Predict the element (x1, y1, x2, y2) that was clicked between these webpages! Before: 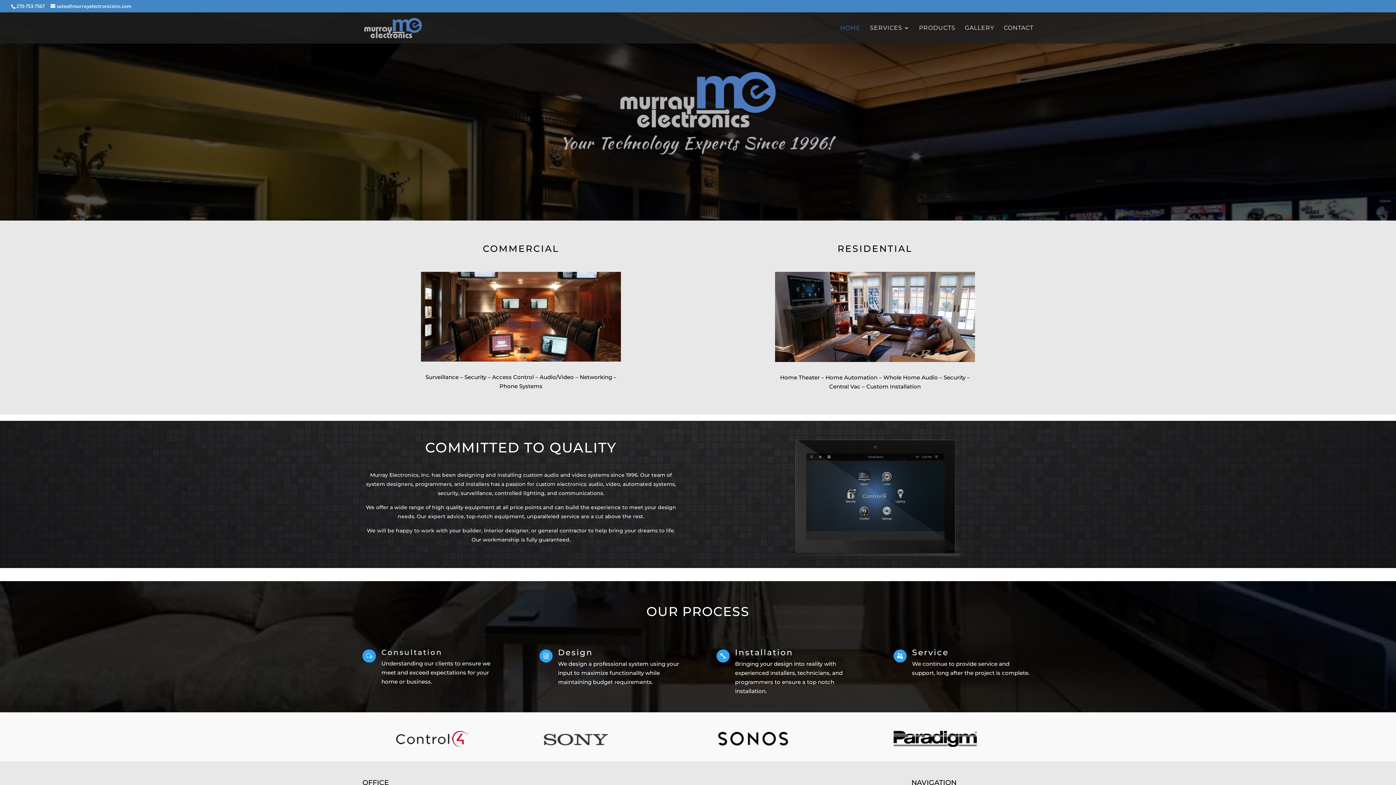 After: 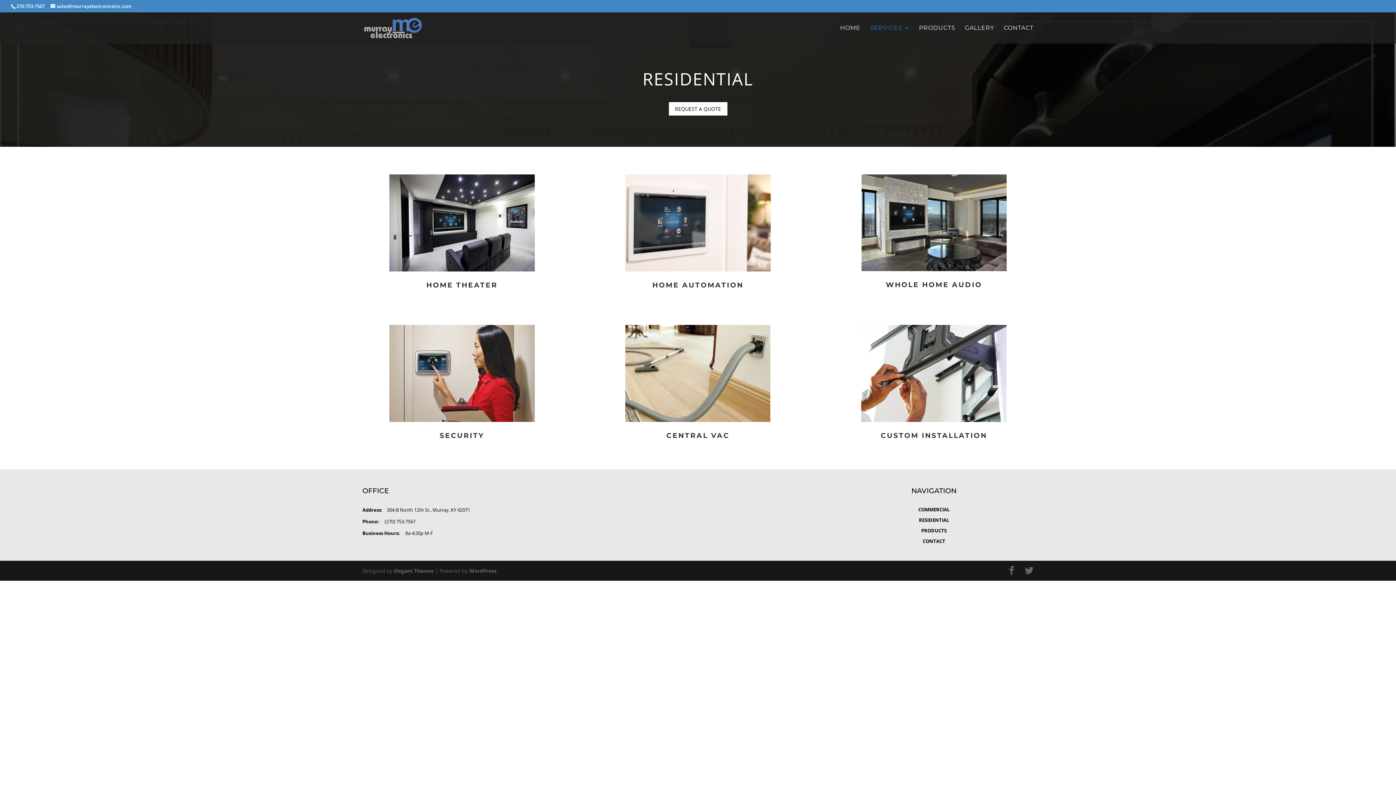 Action: bbox: (775, 271, 975, 362)